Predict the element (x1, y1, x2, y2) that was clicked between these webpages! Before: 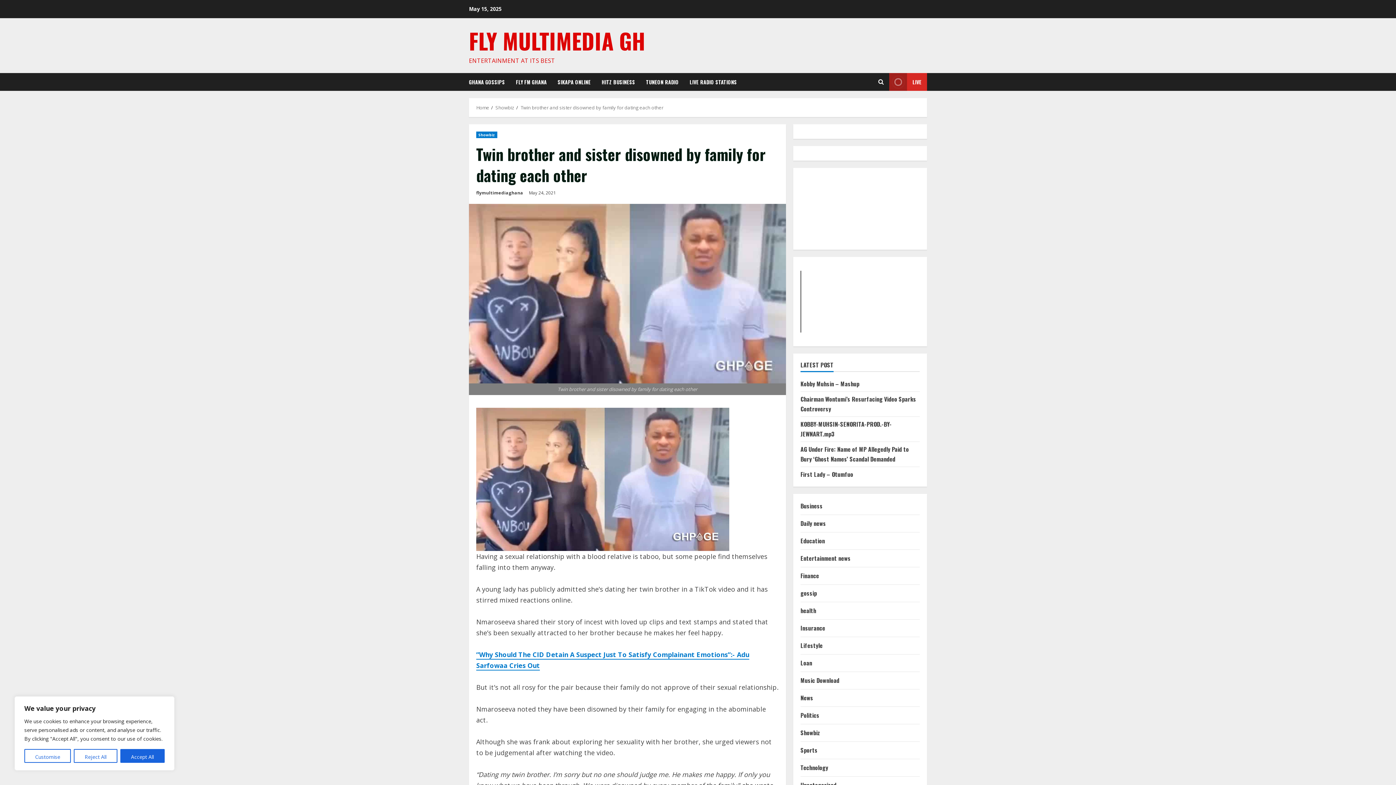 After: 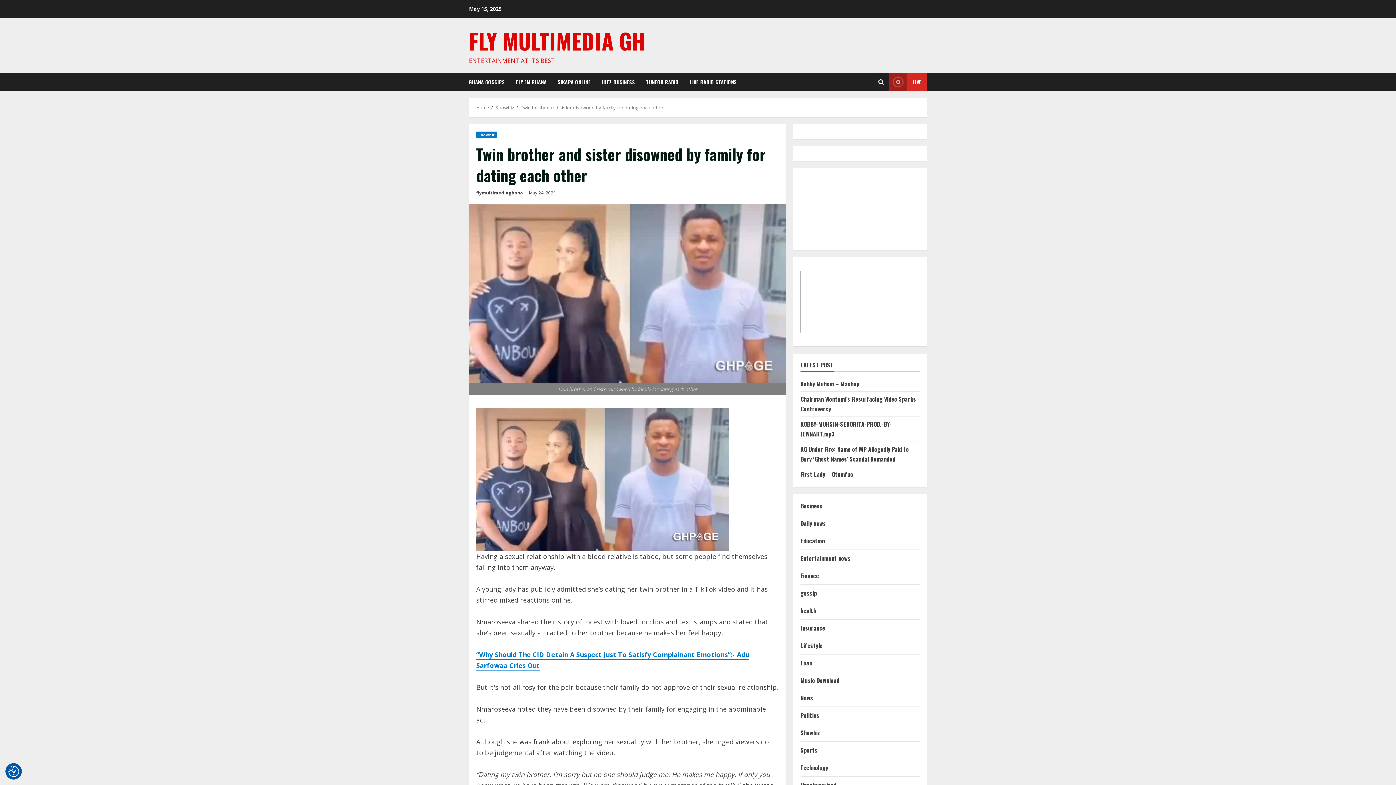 Action: label: Reject All bbox: (73, 749, 117, 763)